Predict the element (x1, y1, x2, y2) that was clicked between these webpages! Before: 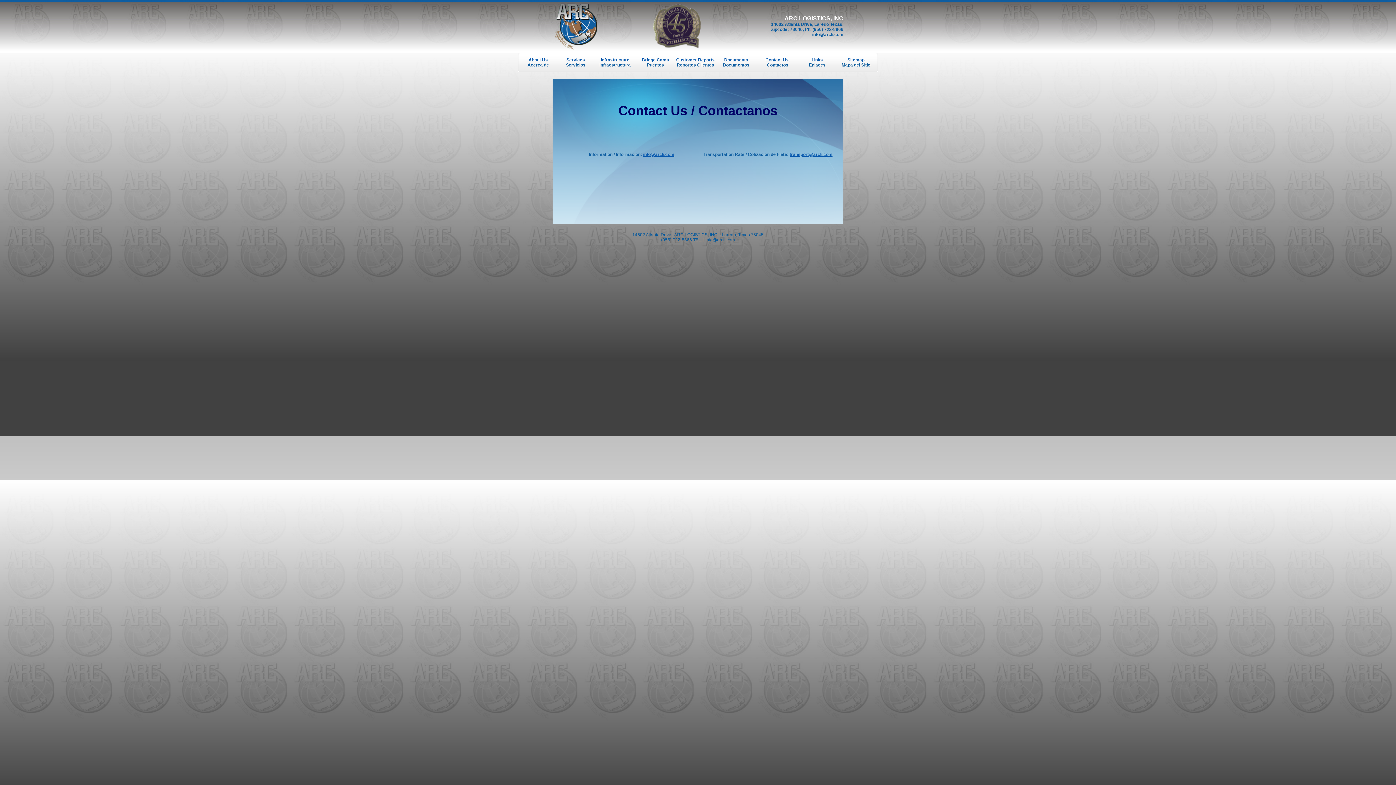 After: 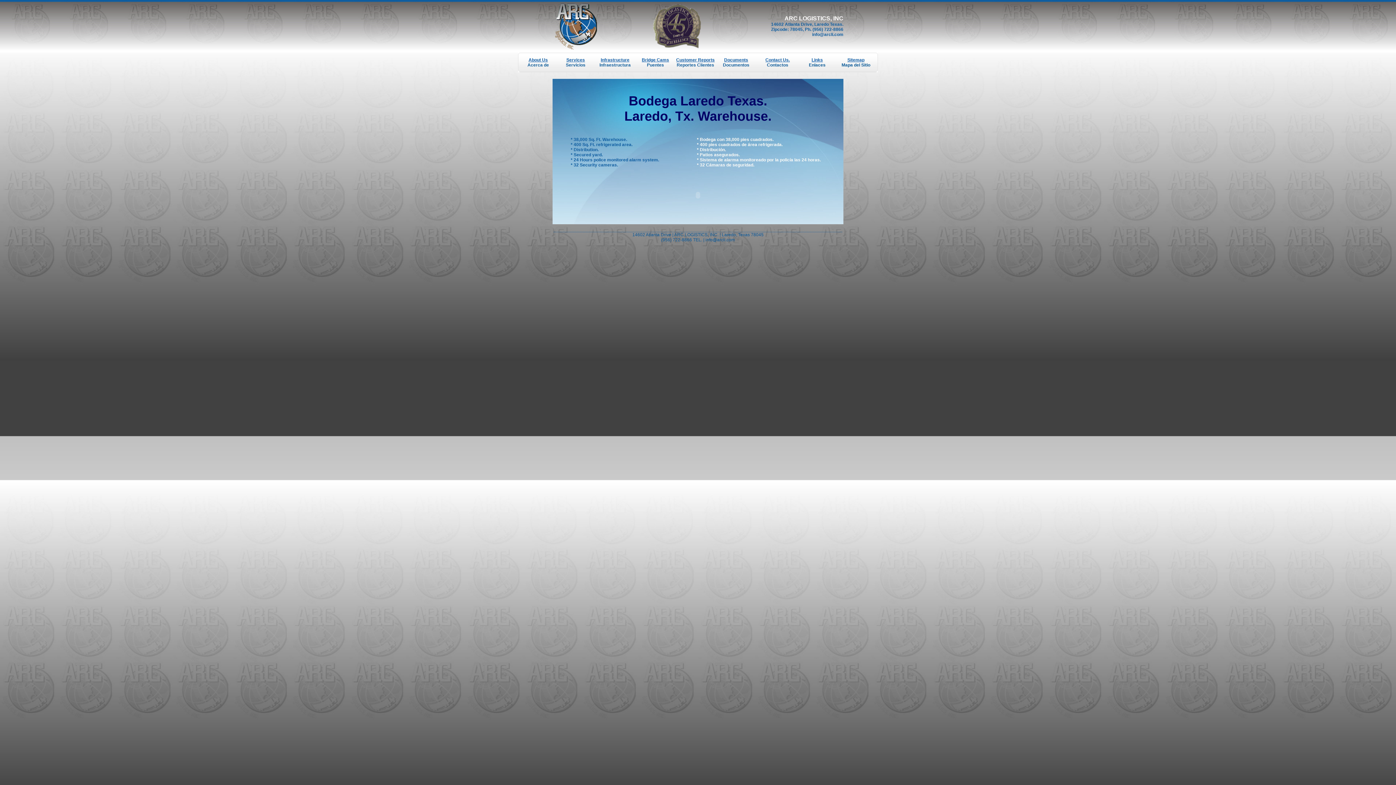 Action: label: Infrastructure bbox: (600, 57, 629, 62)